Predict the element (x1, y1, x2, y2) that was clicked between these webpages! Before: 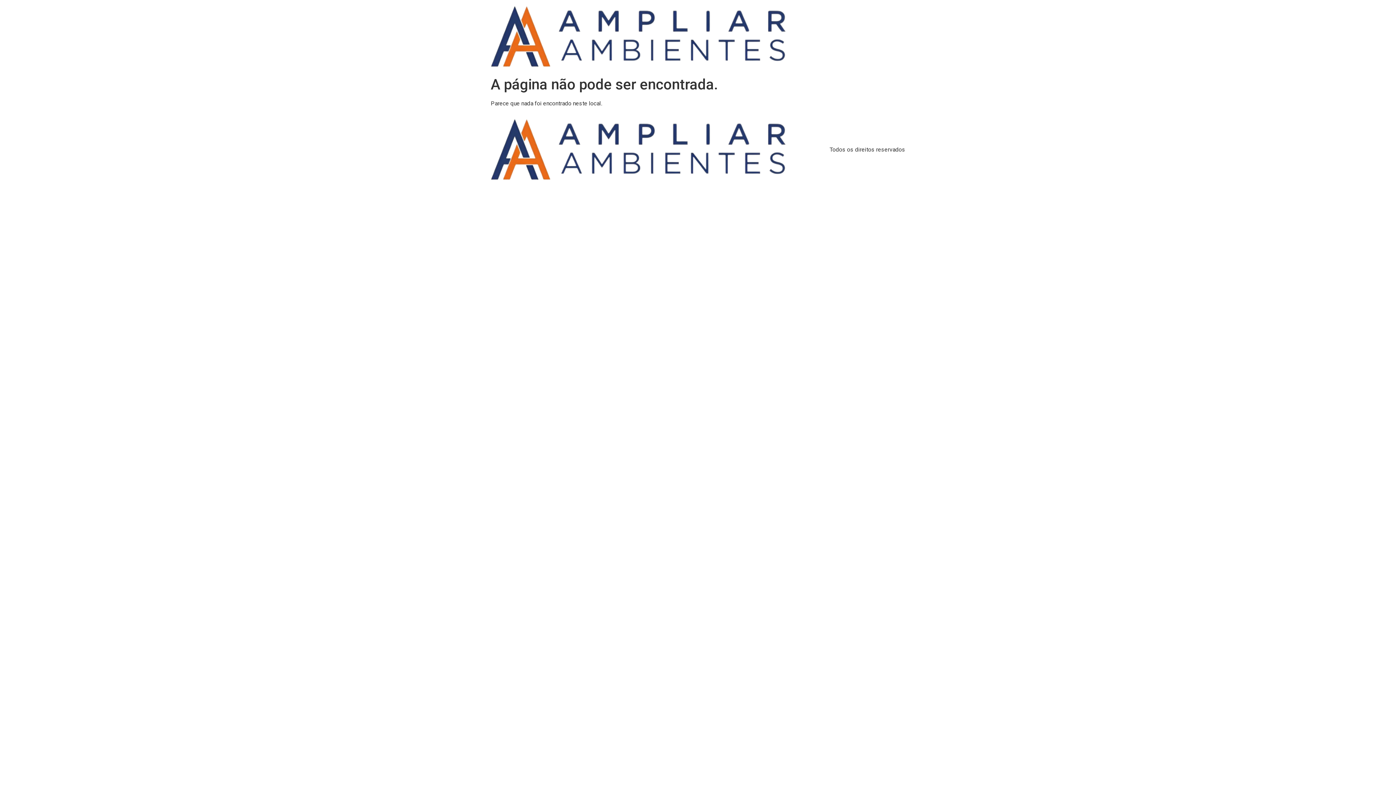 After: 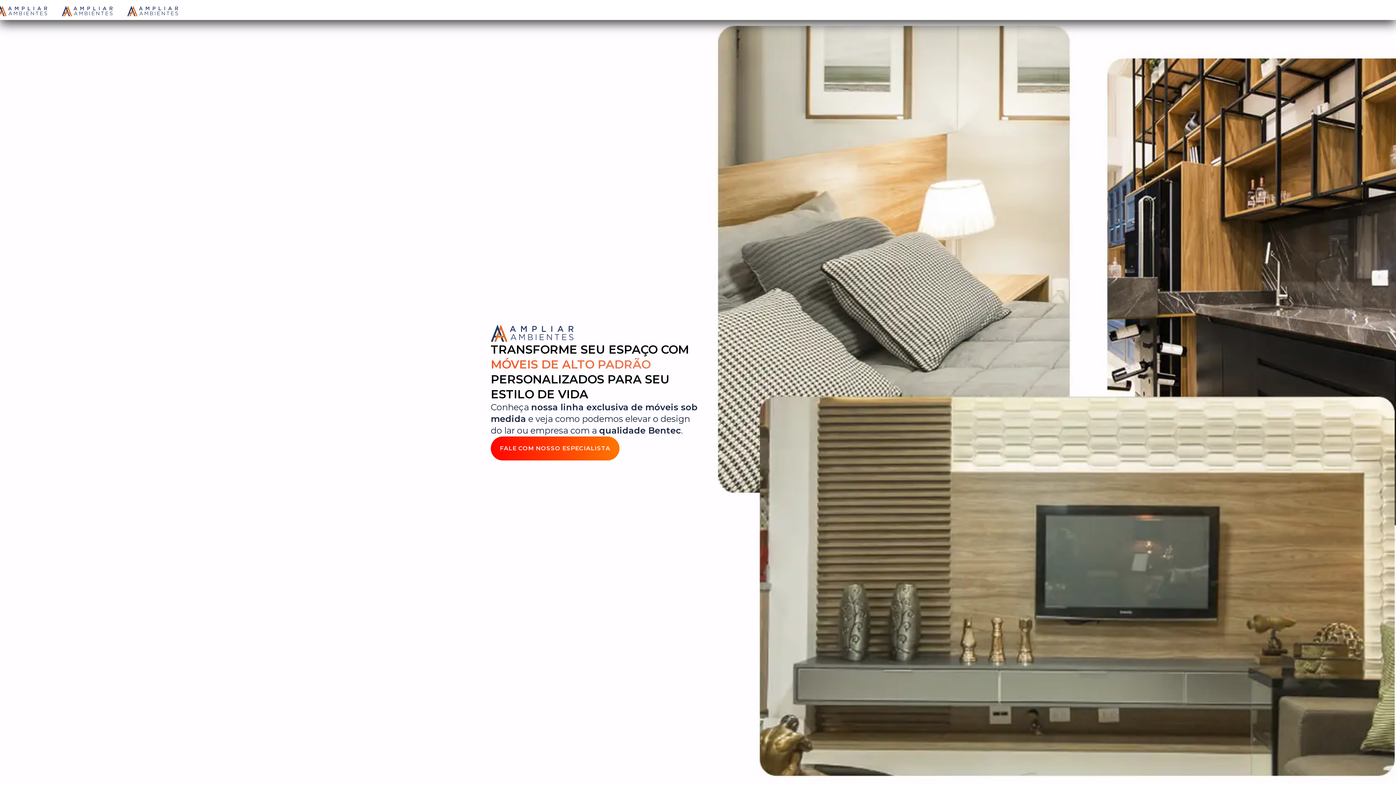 Action: bbox: (490, 5, 786, 67)